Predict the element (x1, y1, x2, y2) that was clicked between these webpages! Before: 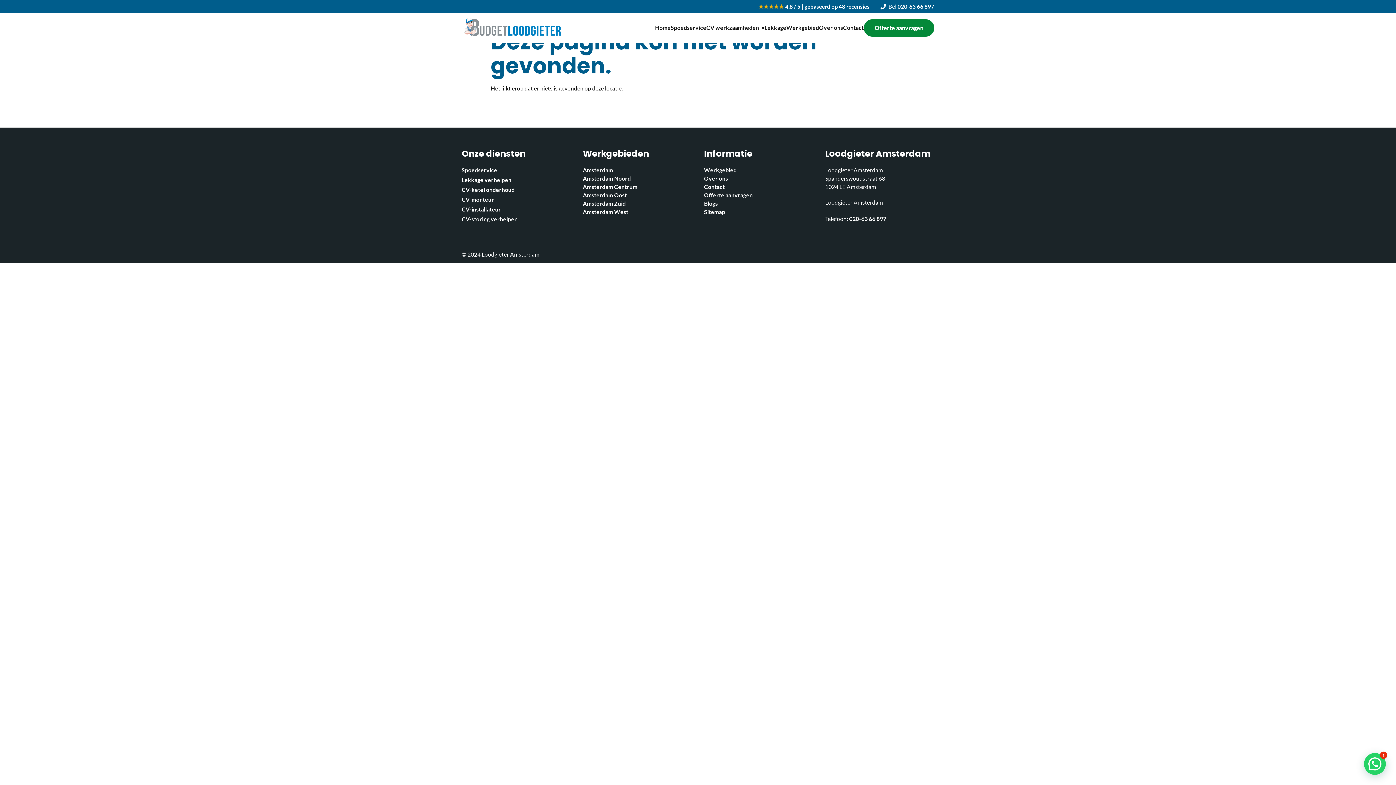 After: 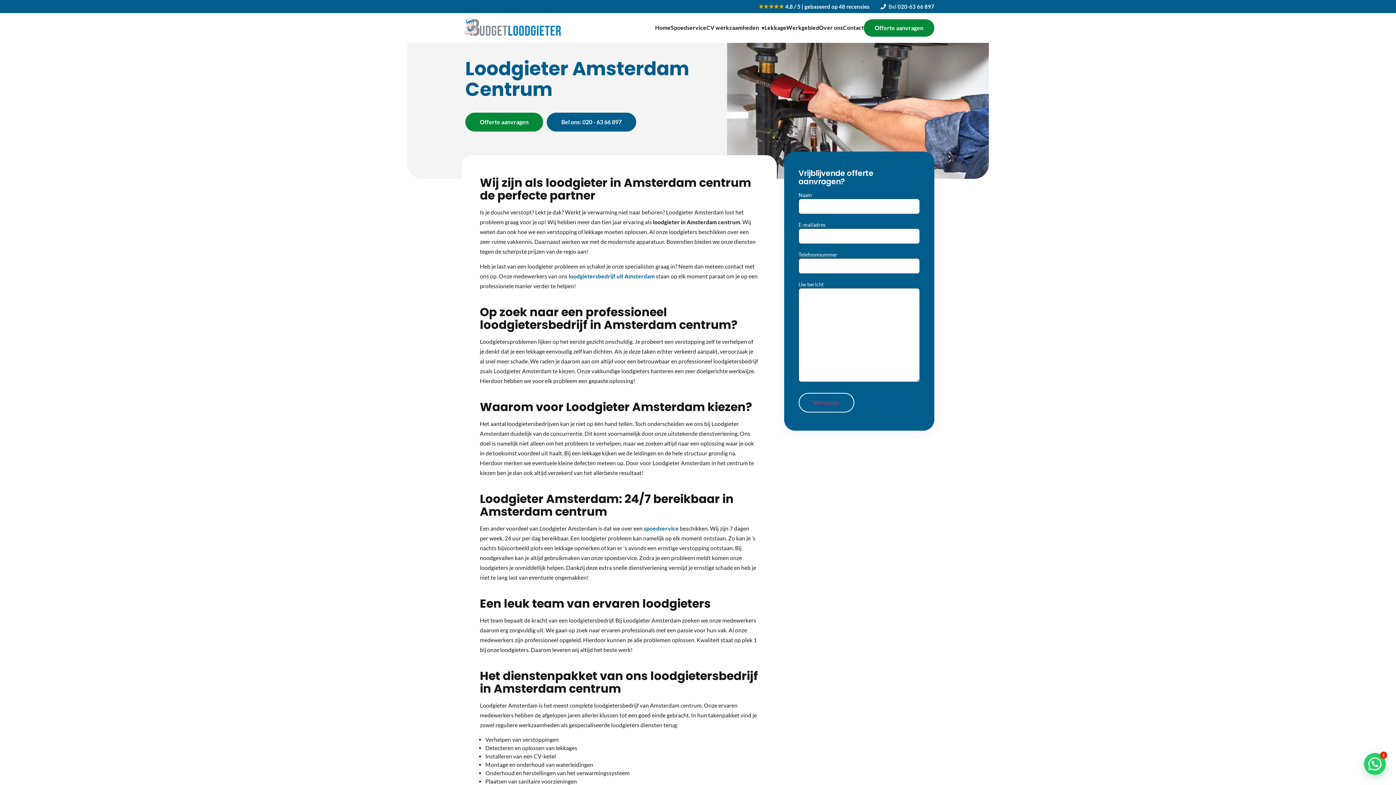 Action: label: Amsterdam Centrum bbox: (583, 183, 637, 191)